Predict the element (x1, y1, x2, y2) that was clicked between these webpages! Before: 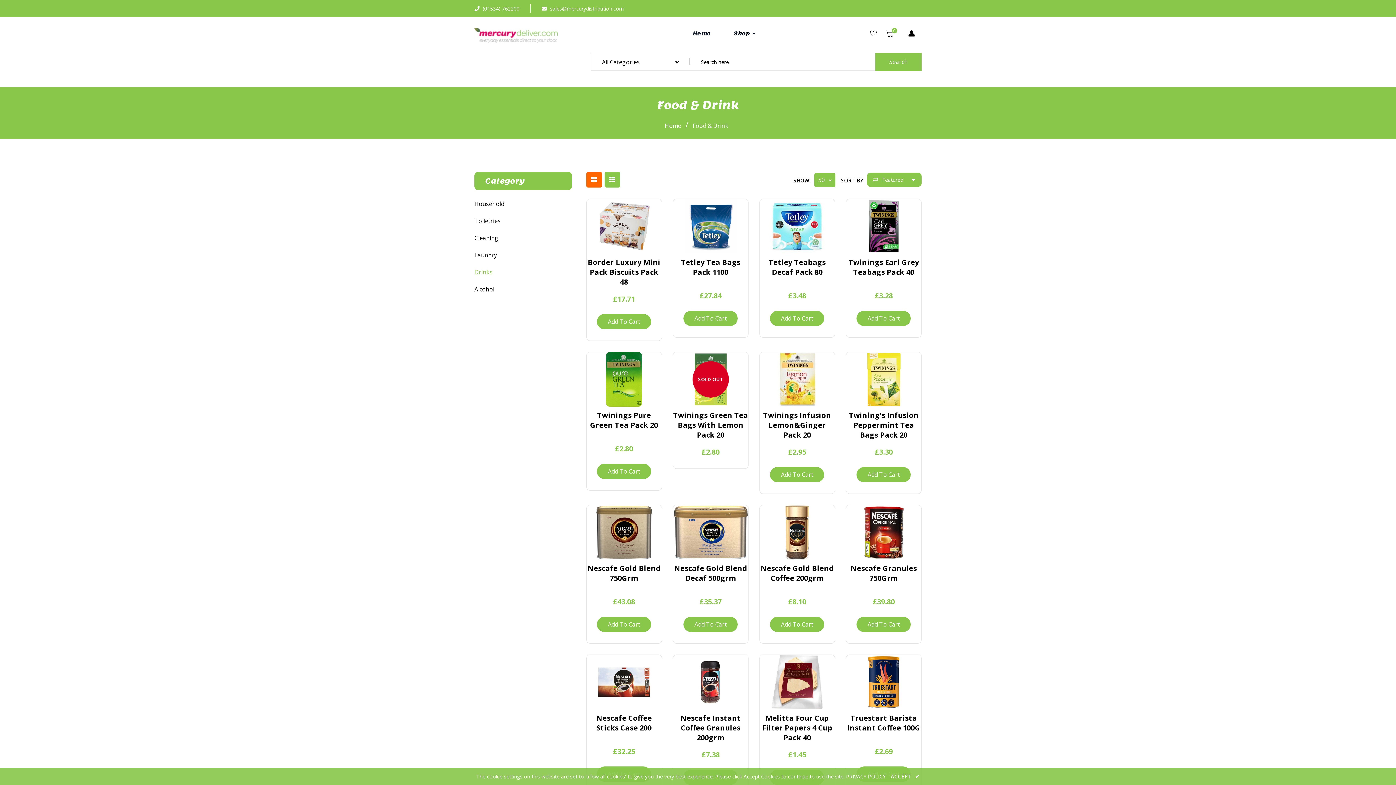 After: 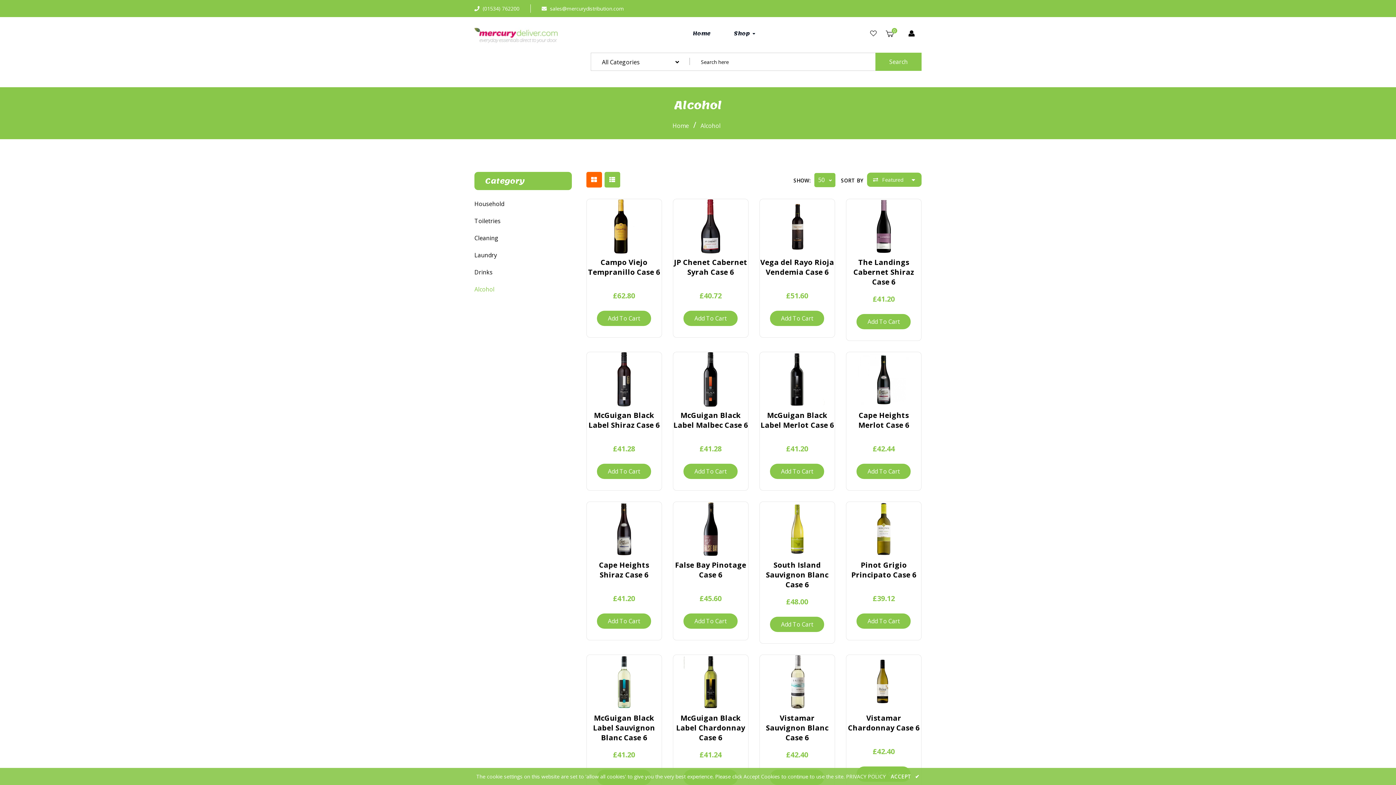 Action: label: Alcohol bbox: (474, 284, 552, 294)